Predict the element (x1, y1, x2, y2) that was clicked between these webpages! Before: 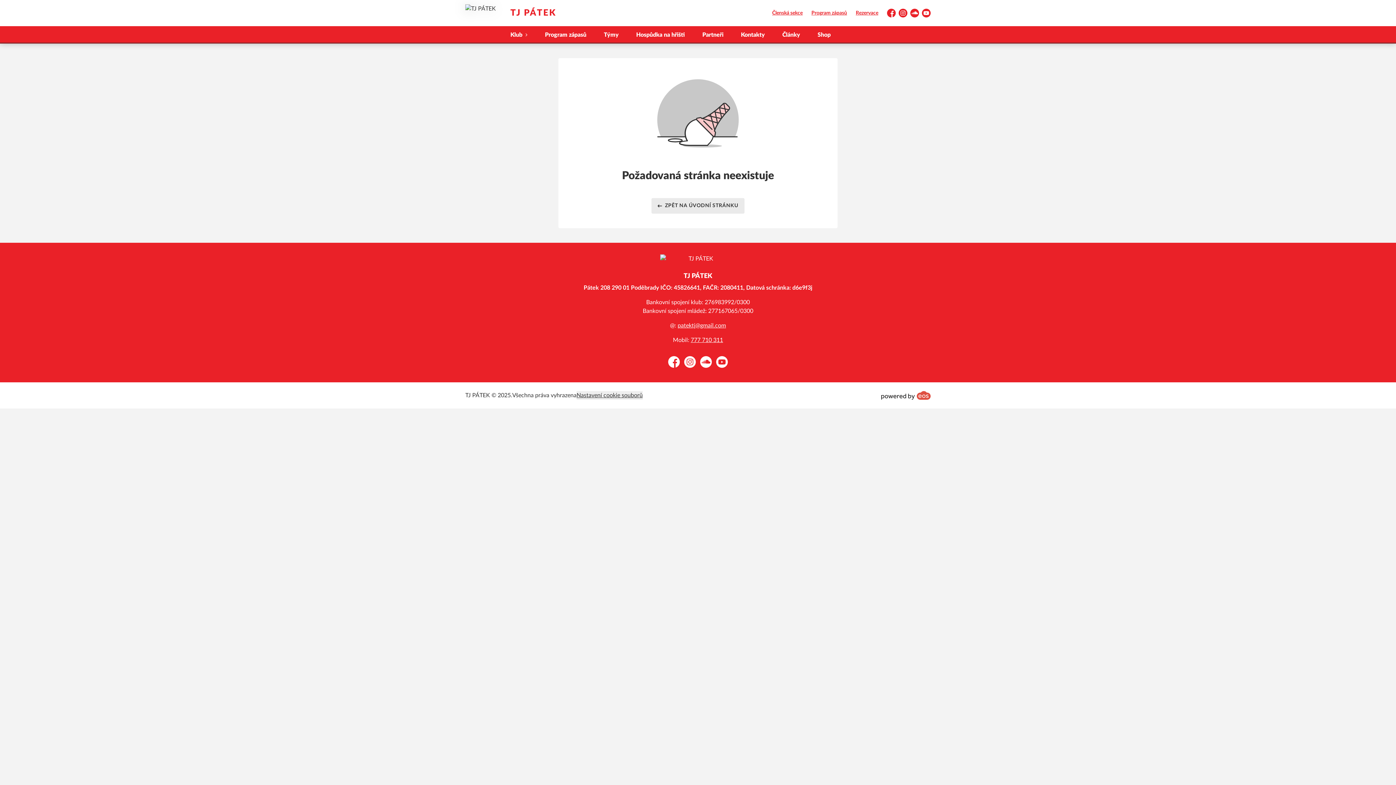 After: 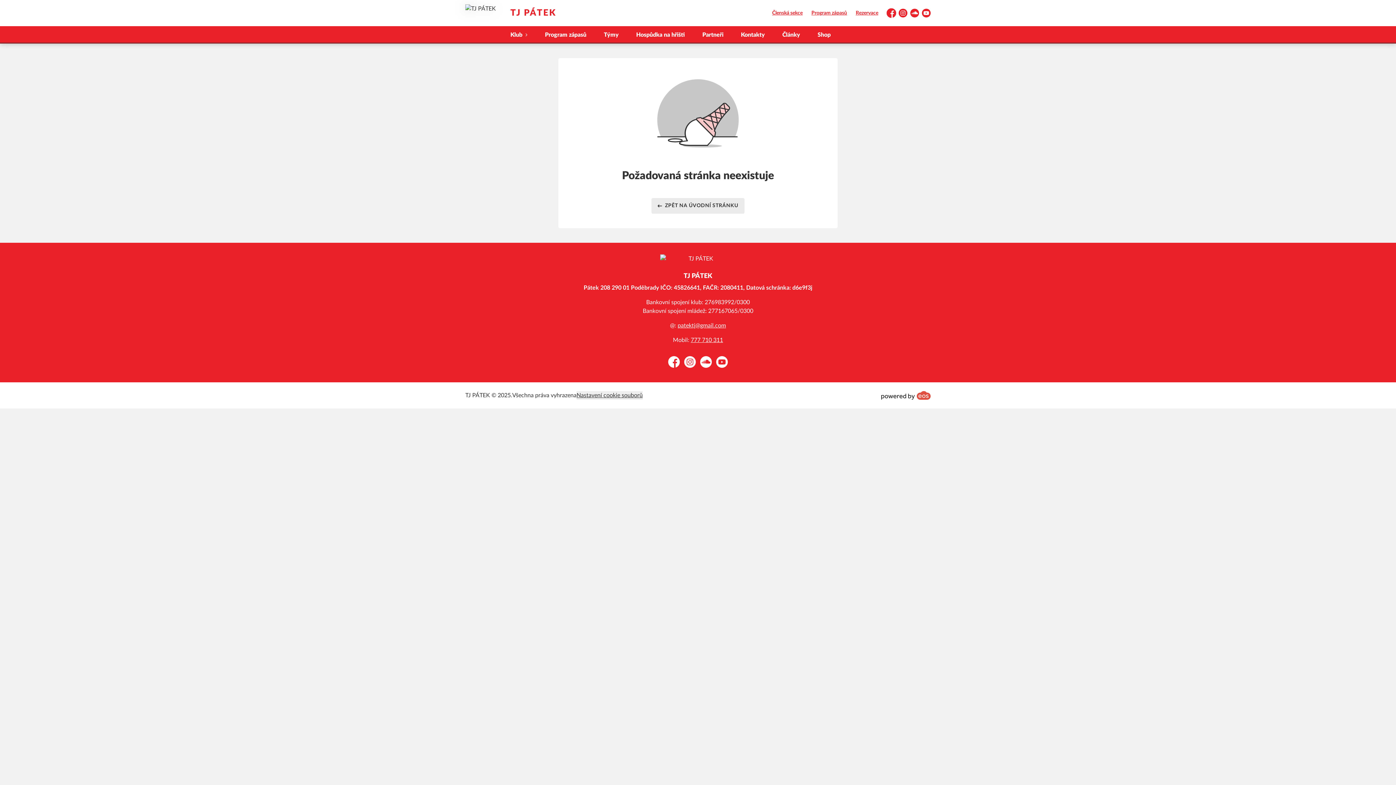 Action: label: Facebook bbox: (887, 8, 896, 17)